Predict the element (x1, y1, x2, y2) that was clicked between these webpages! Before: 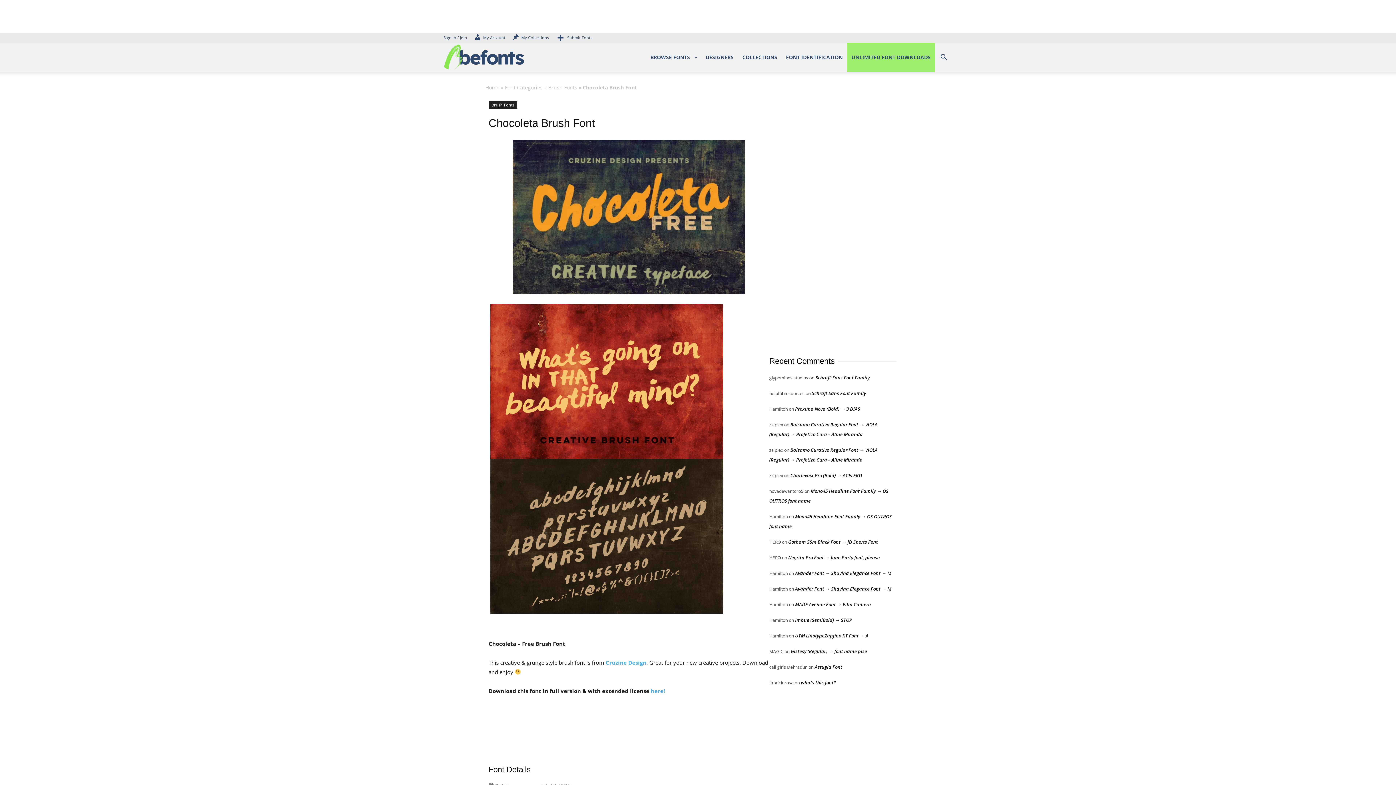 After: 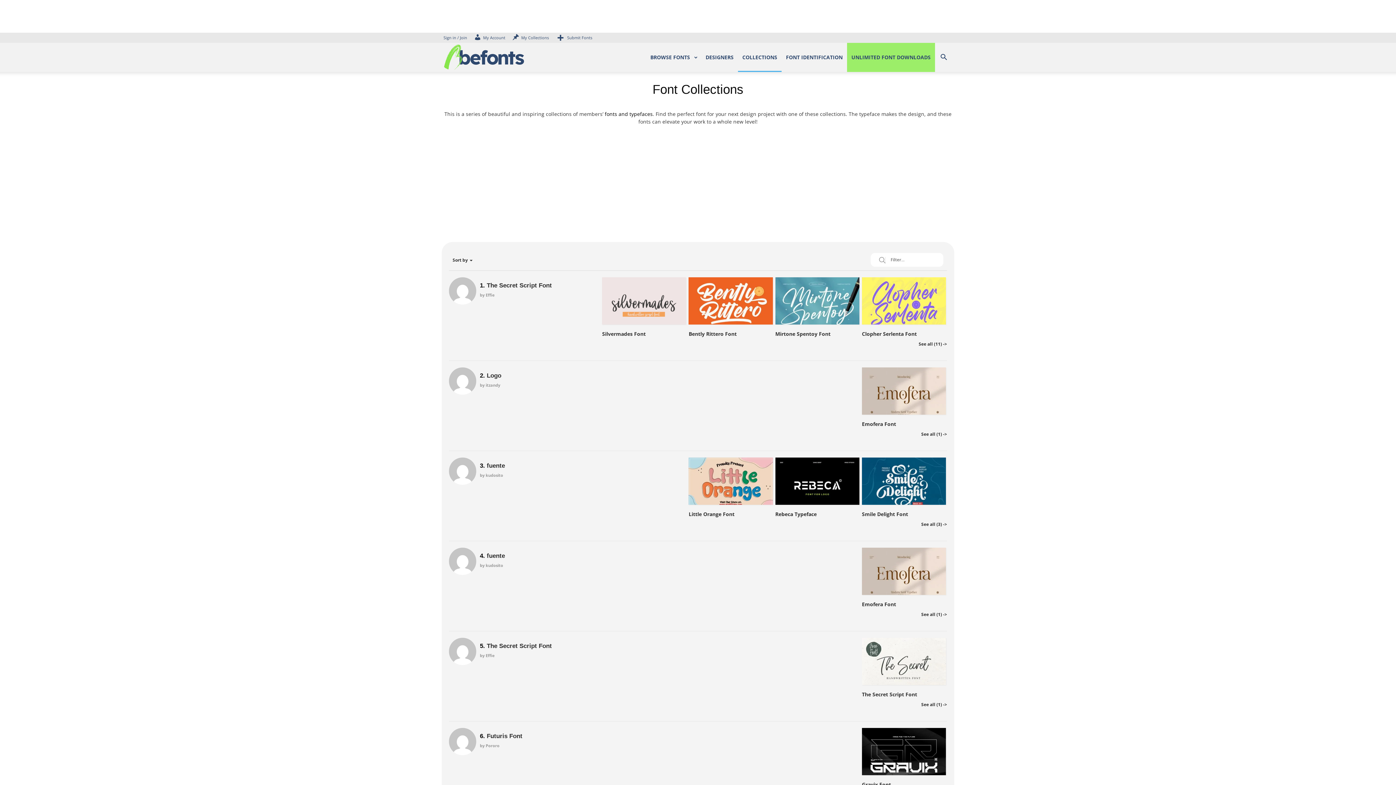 Action: bbox: (738, 42, 781, 72) label: COLLECTIONS